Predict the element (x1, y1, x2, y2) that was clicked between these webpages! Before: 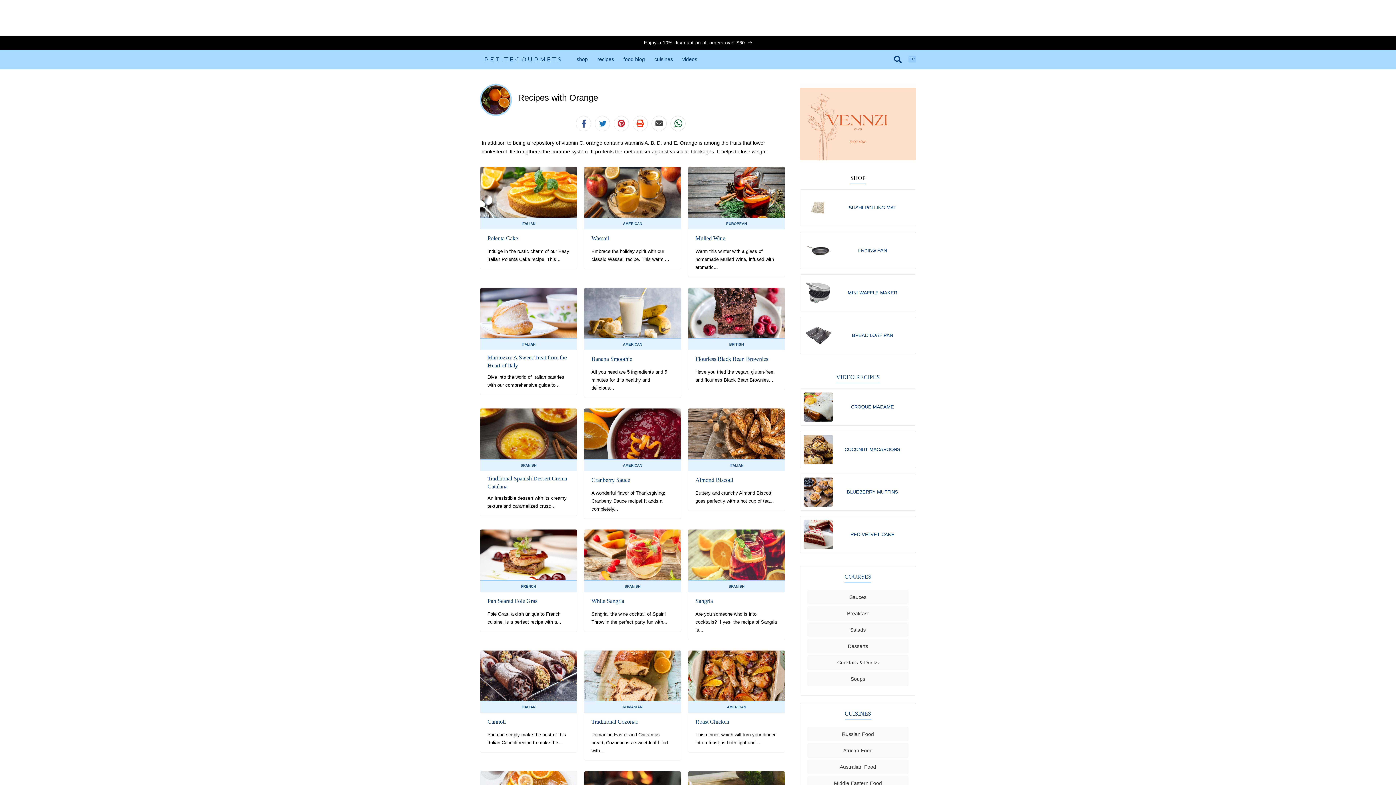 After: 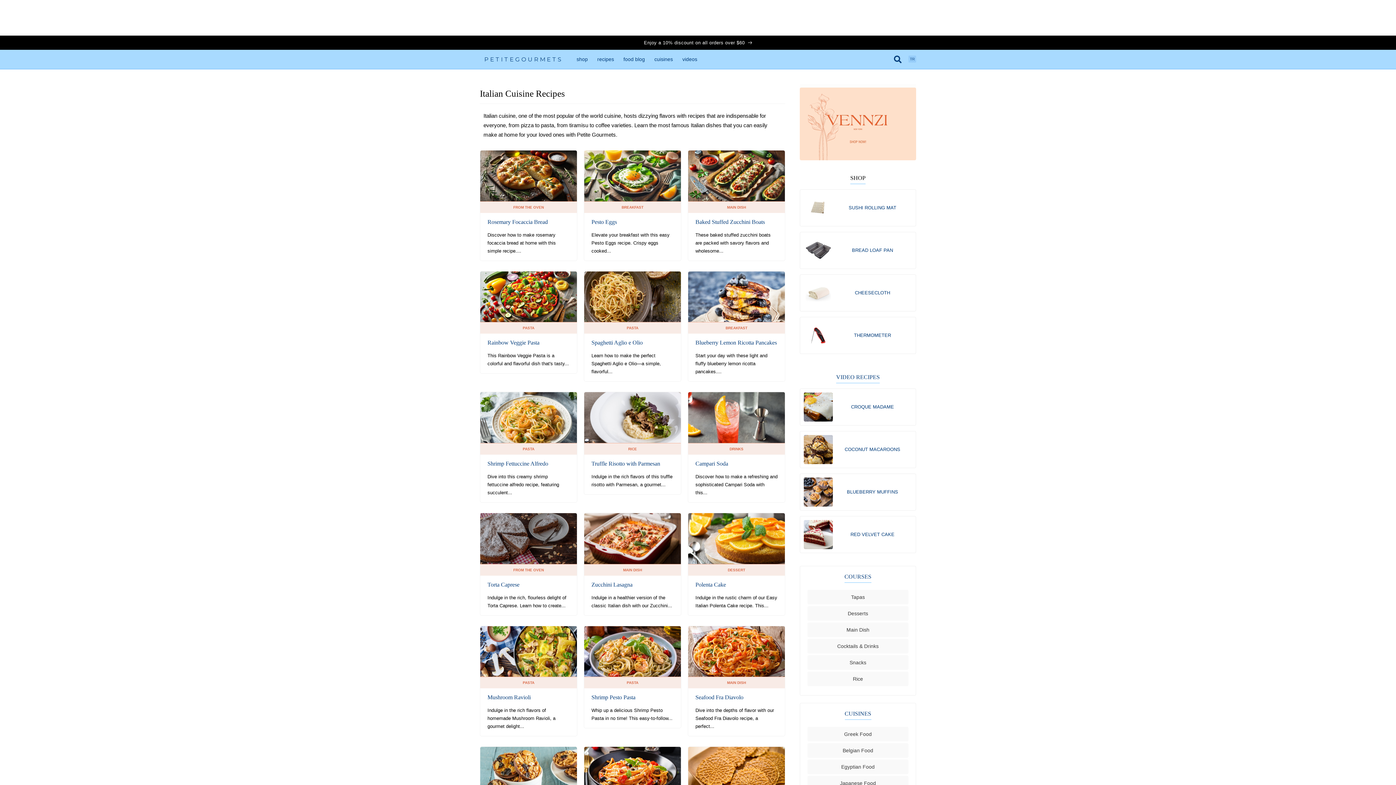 Action: bbox: (688, 459, 785, 471) label: ITALIAN